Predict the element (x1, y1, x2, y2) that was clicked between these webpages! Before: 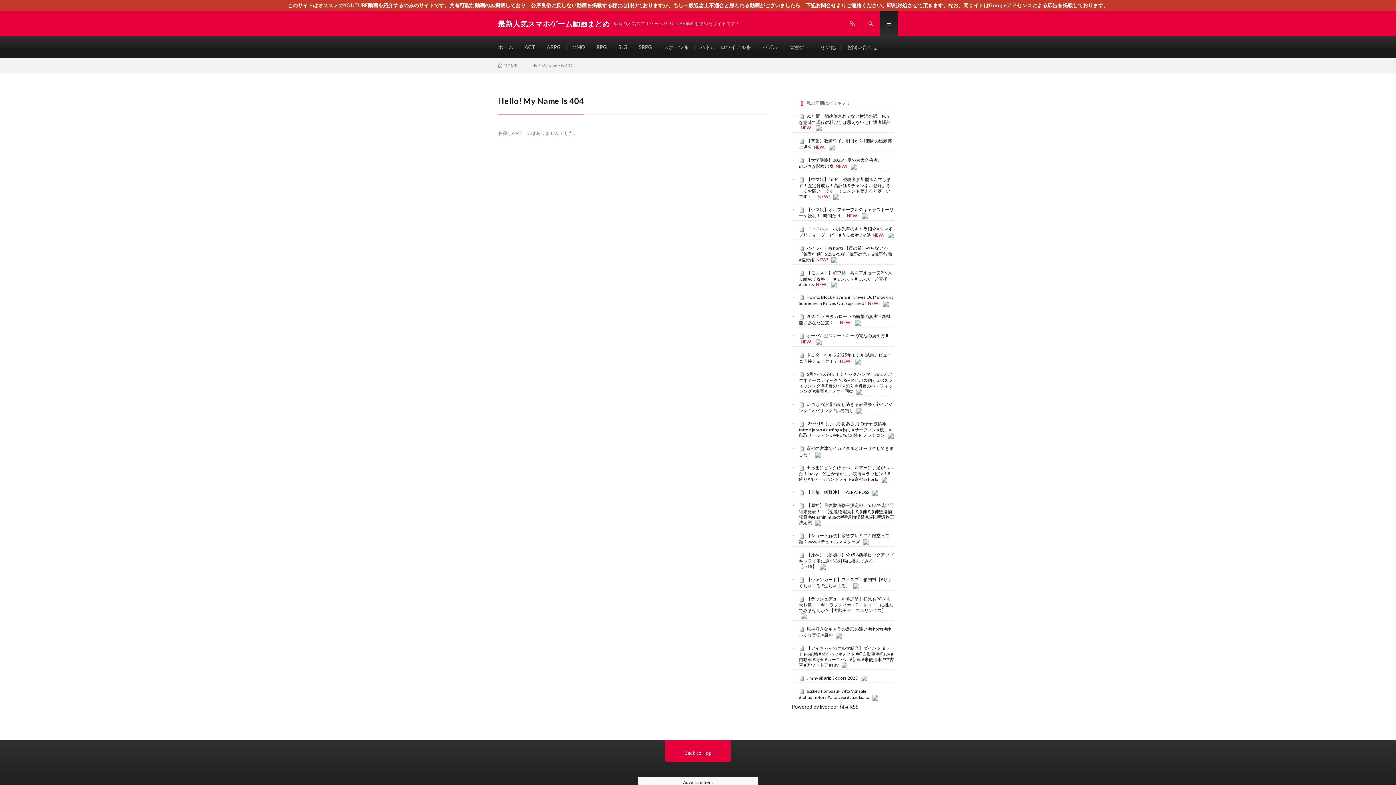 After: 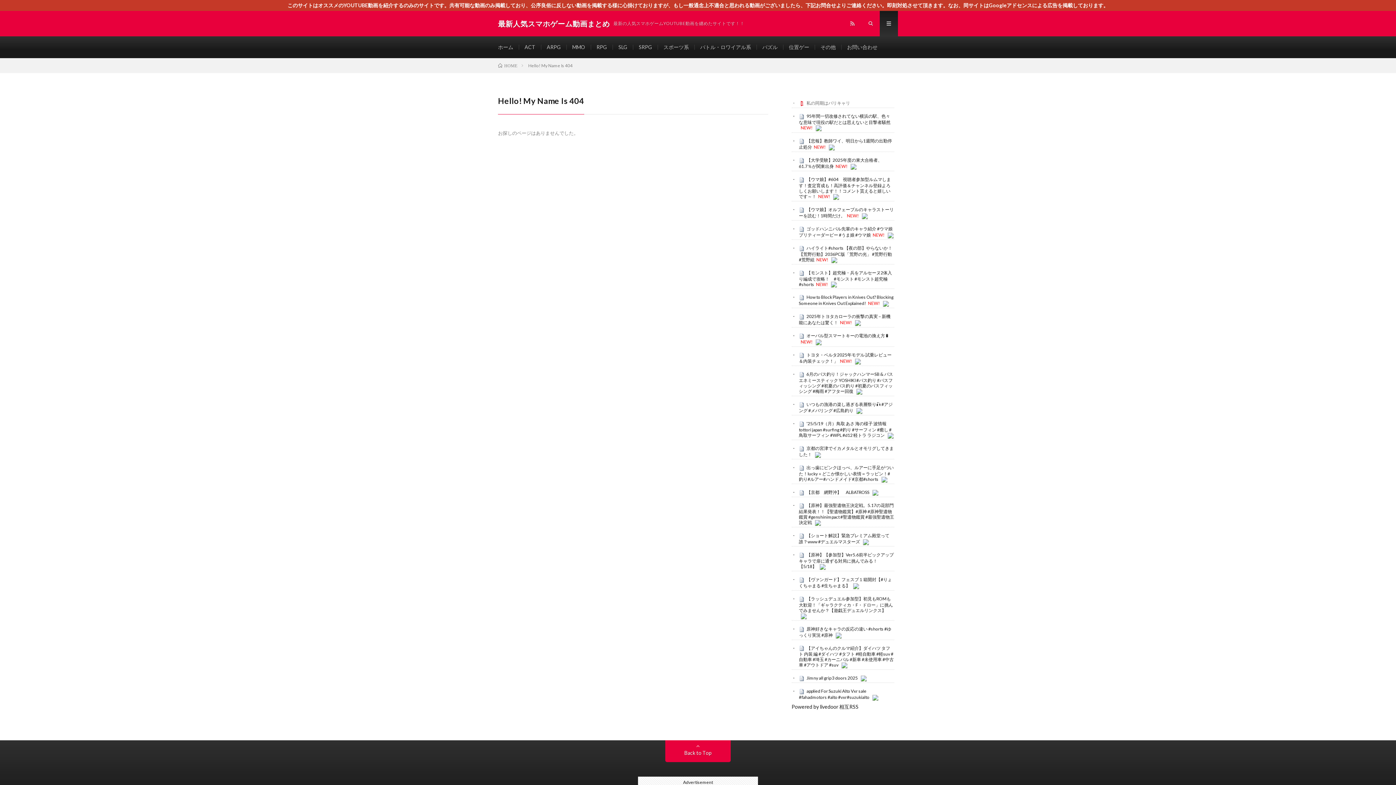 Action: bbox: (850, 163, 856, 169)